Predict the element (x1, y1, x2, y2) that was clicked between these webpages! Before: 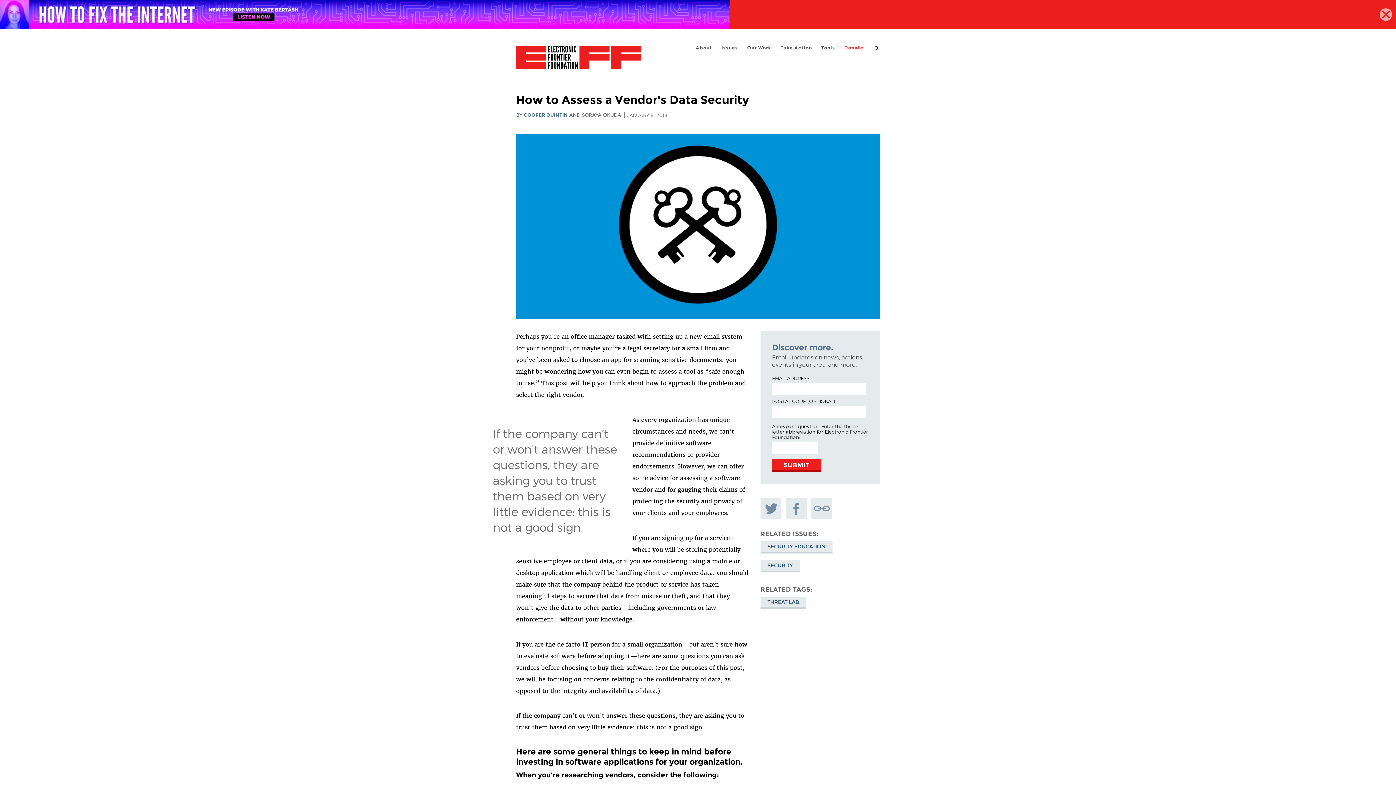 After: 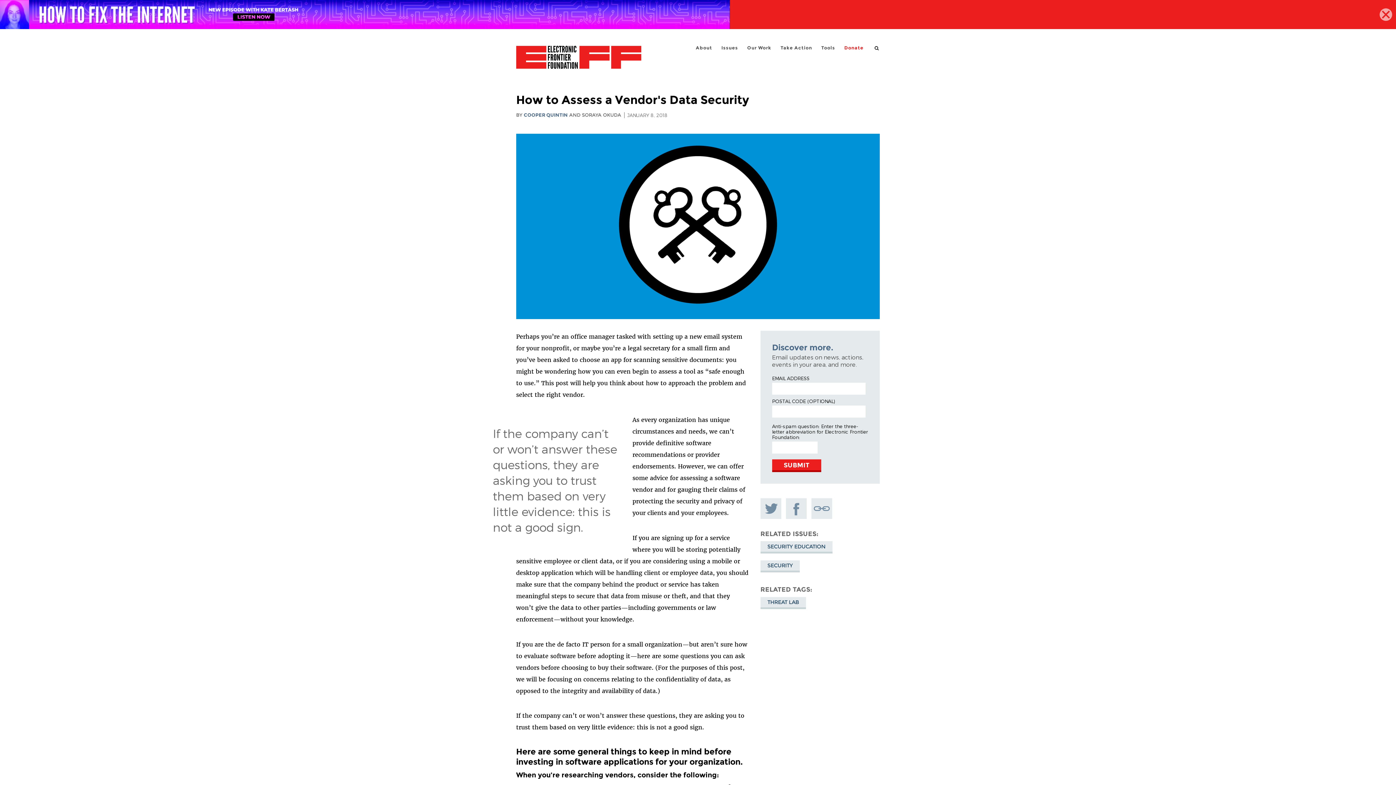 Action: bbox: (786, 498, 806, 519) label: Share on Facebook